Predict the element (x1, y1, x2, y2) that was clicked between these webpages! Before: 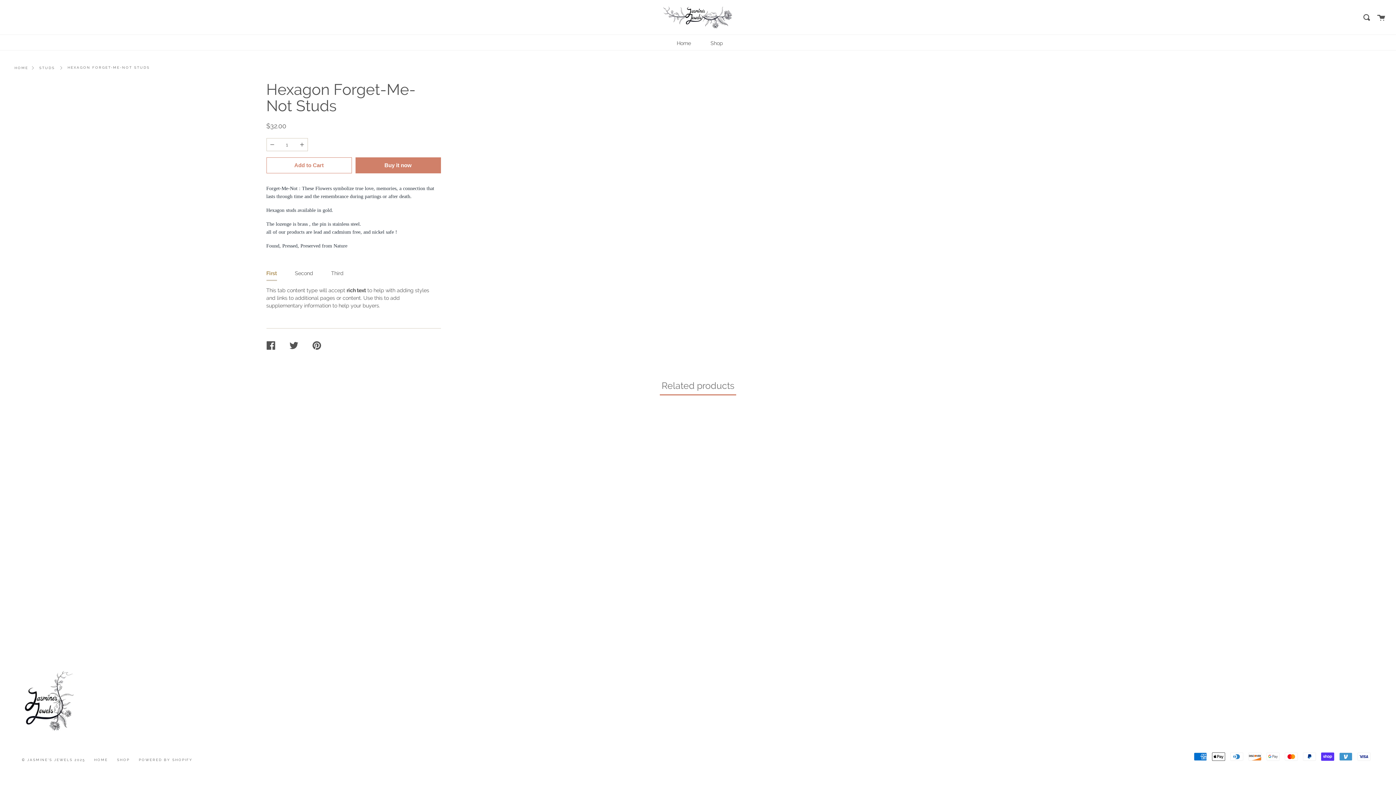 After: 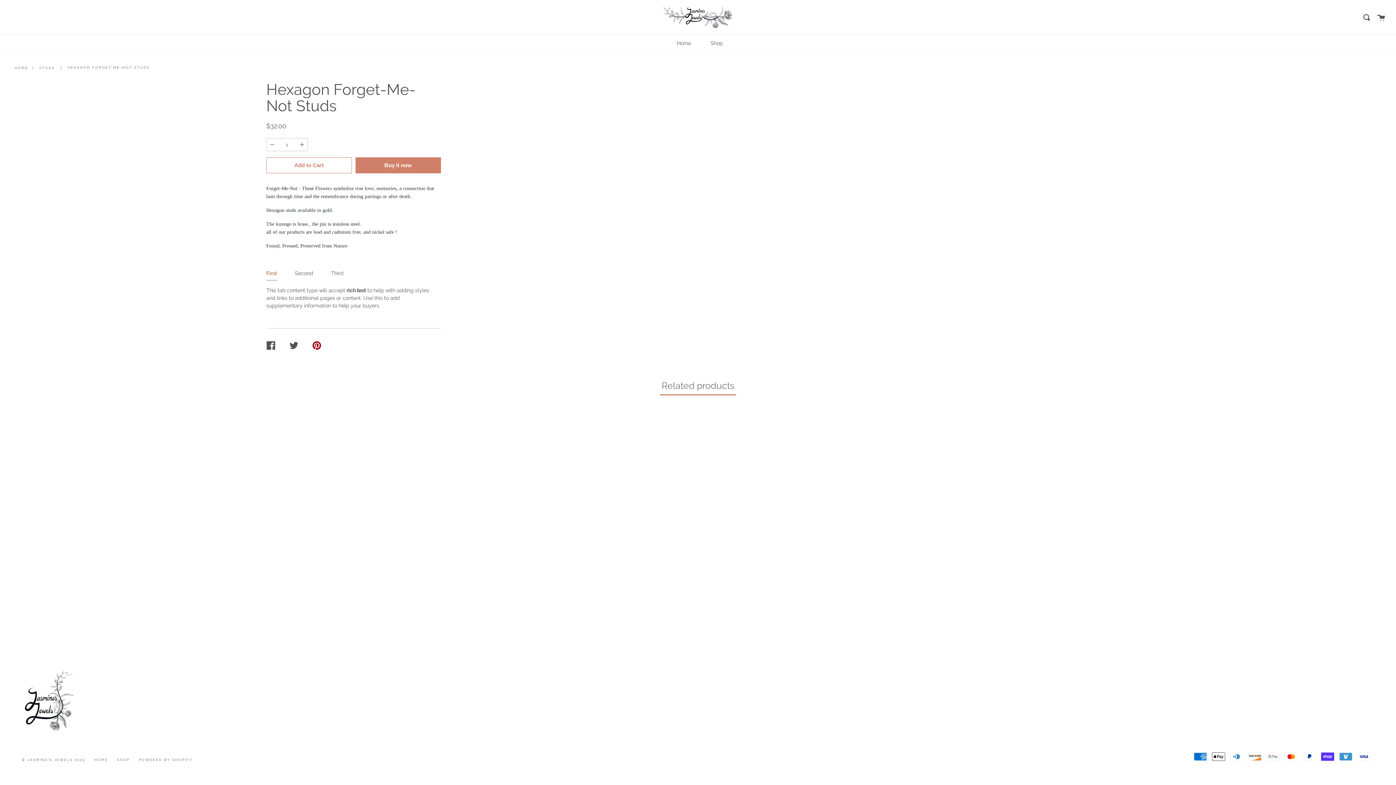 Action: bbox: (312, 336, 335, 355) label: PIN ON PINTEREST